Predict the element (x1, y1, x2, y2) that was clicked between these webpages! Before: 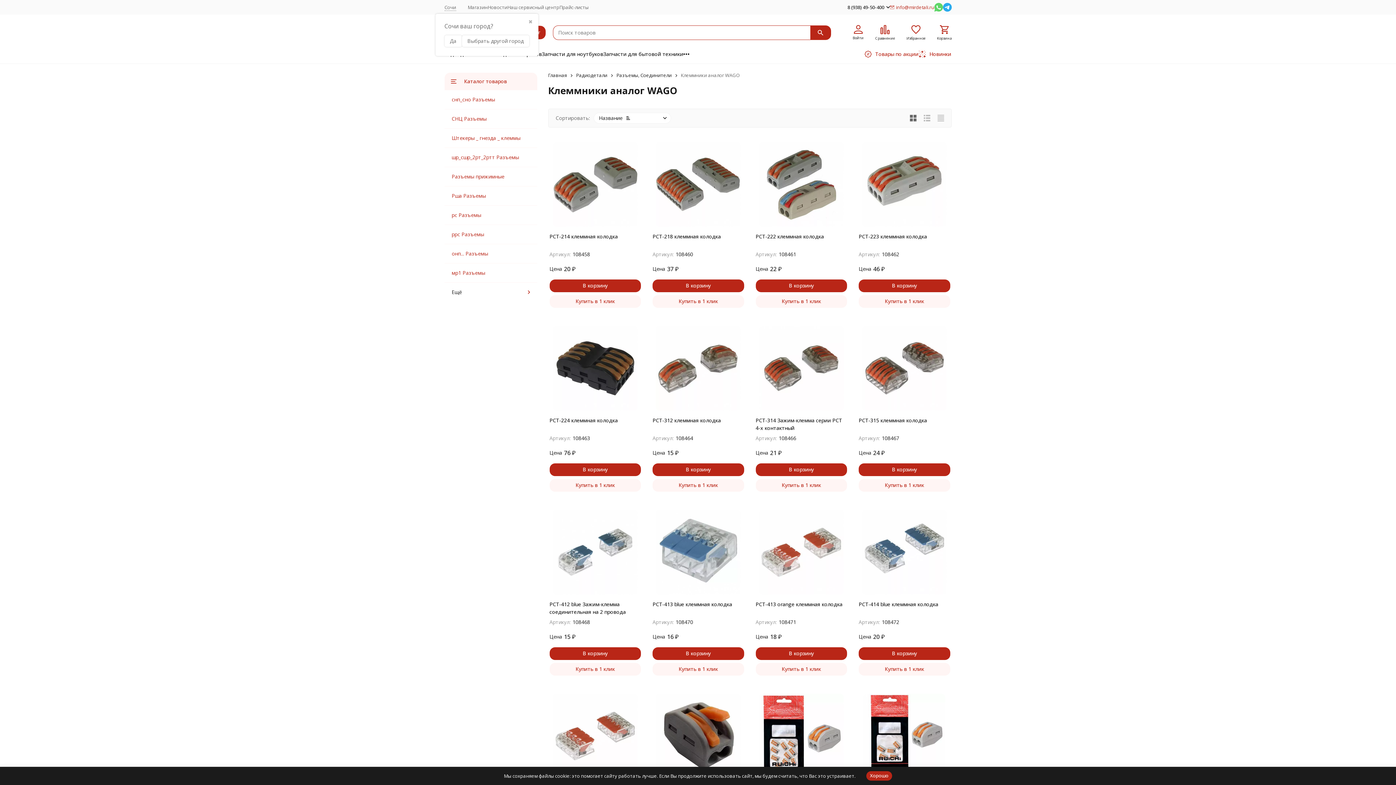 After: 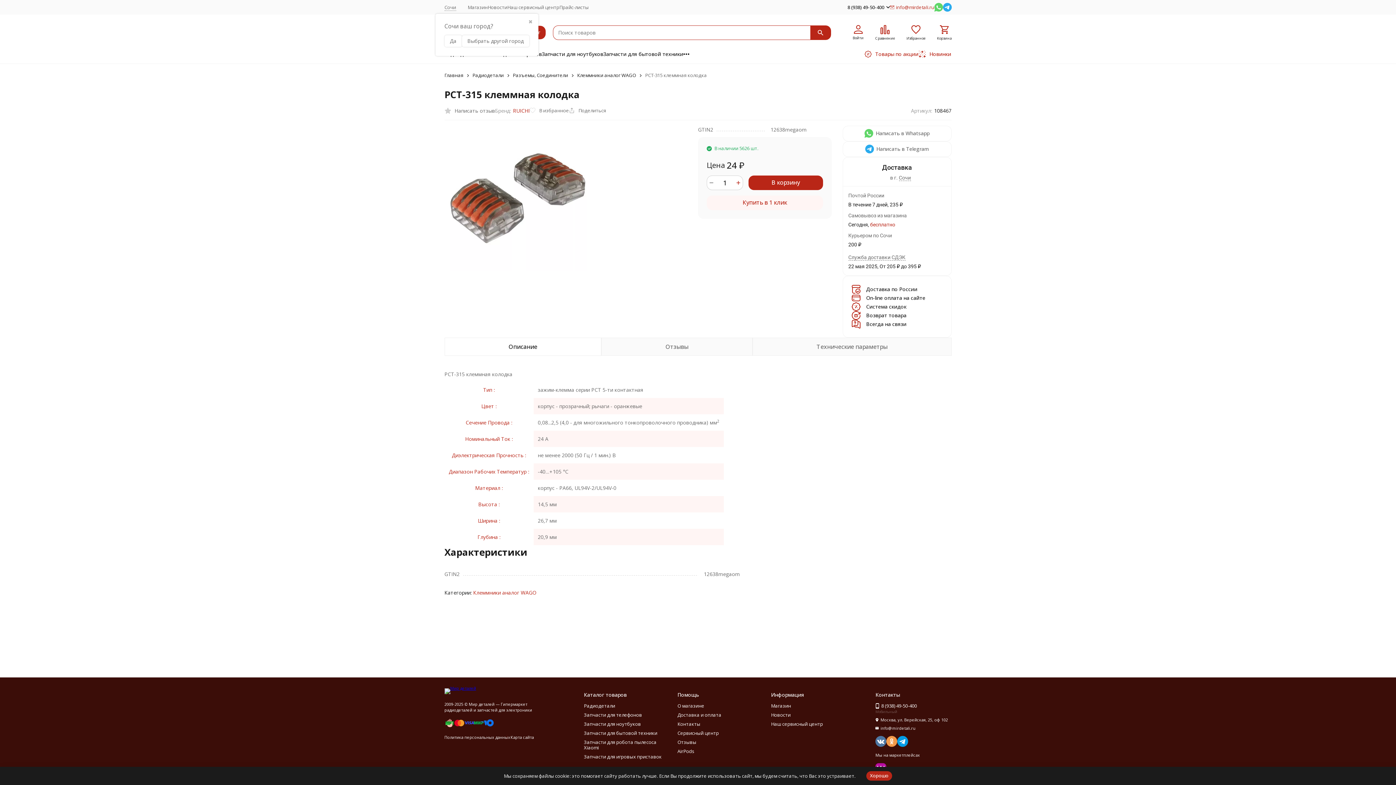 Action: bbox: (858, 416, 950, 432) label: PCT-315 клеммная колодка